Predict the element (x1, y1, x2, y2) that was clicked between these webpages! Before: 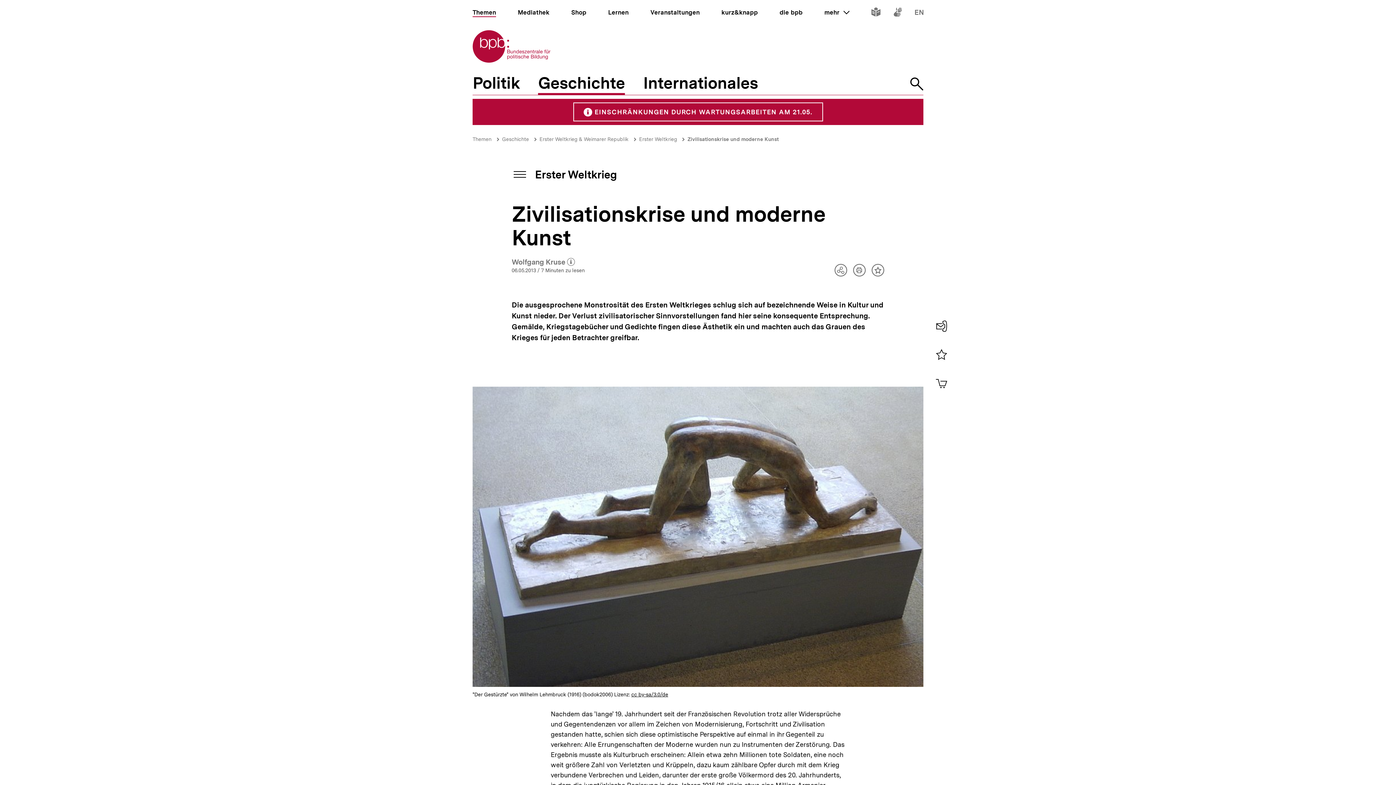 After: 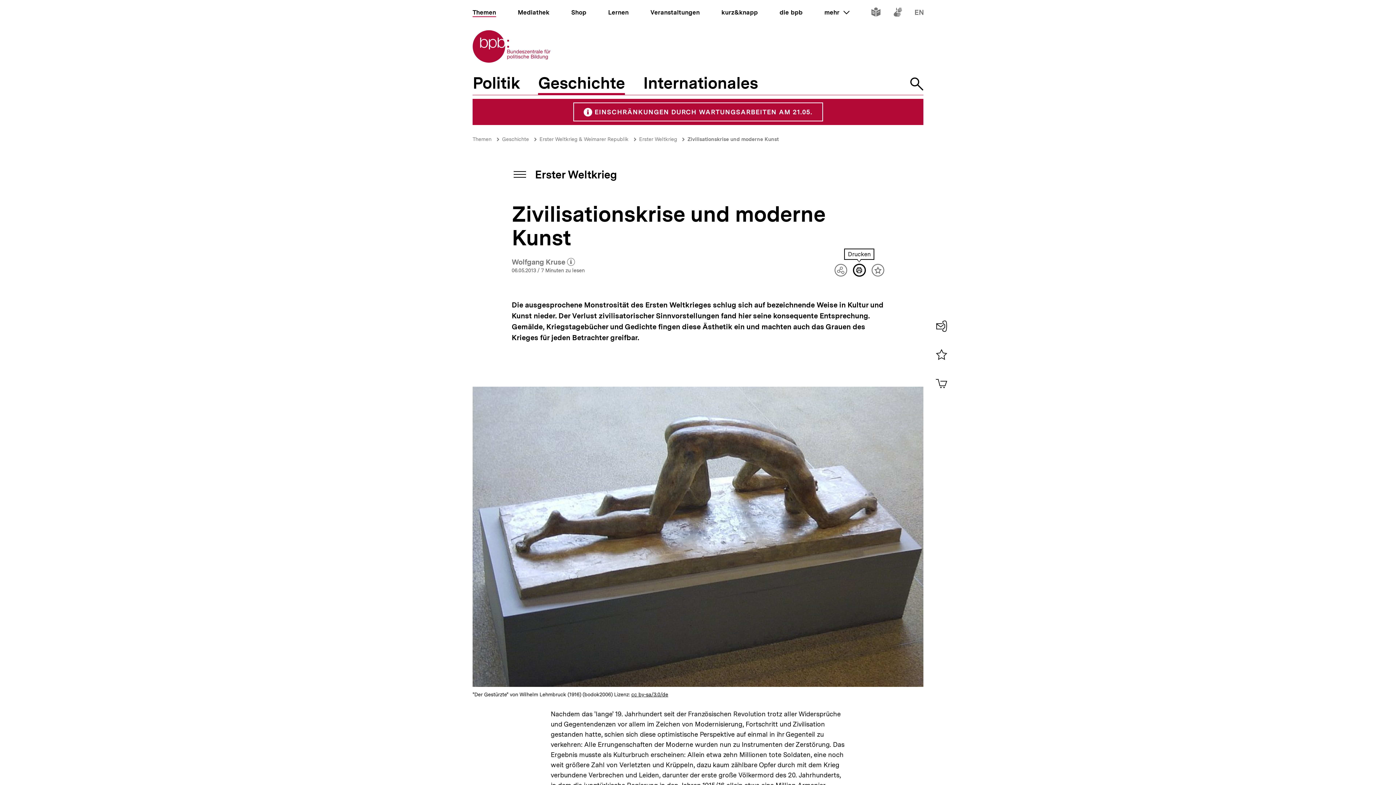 Action: label: Artikel drucken bbox: (852, 263, 866, 276)